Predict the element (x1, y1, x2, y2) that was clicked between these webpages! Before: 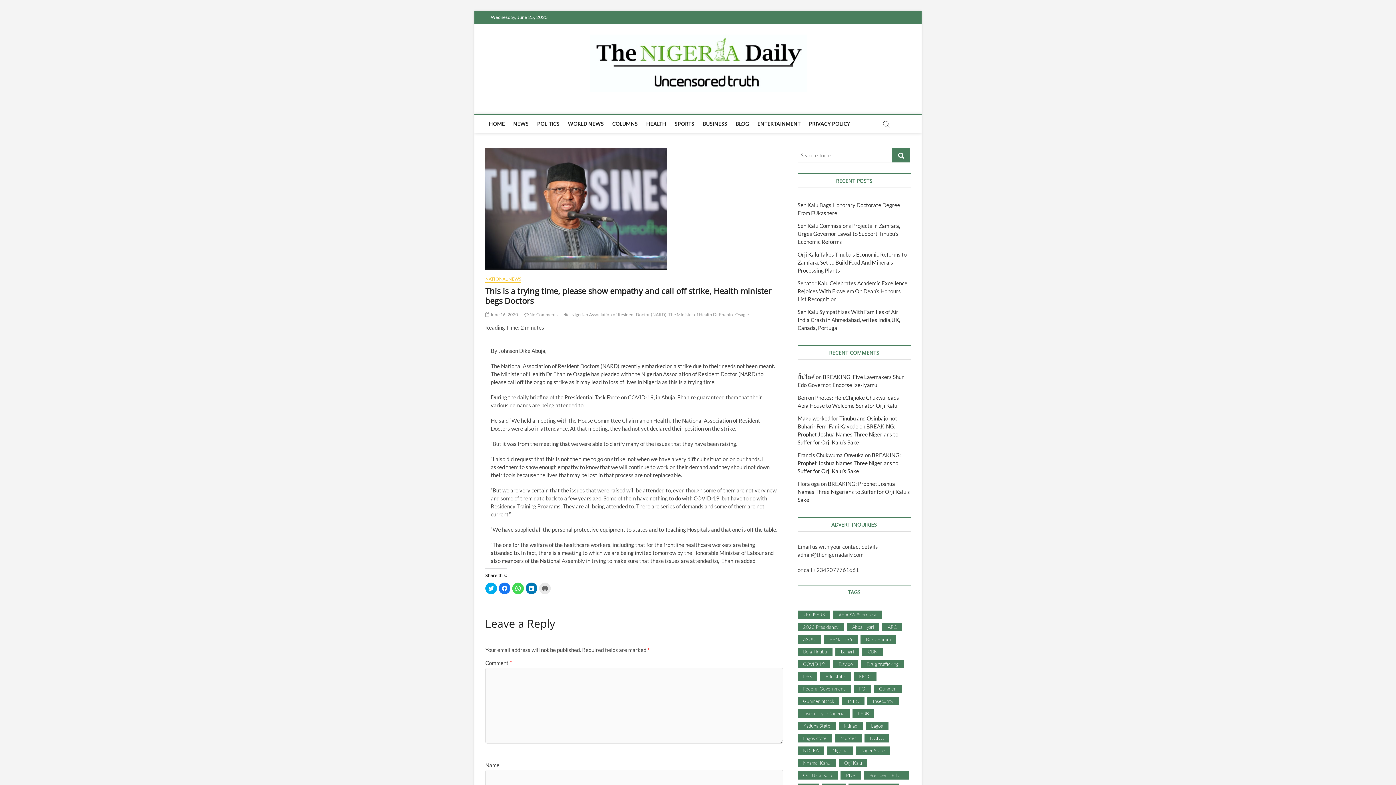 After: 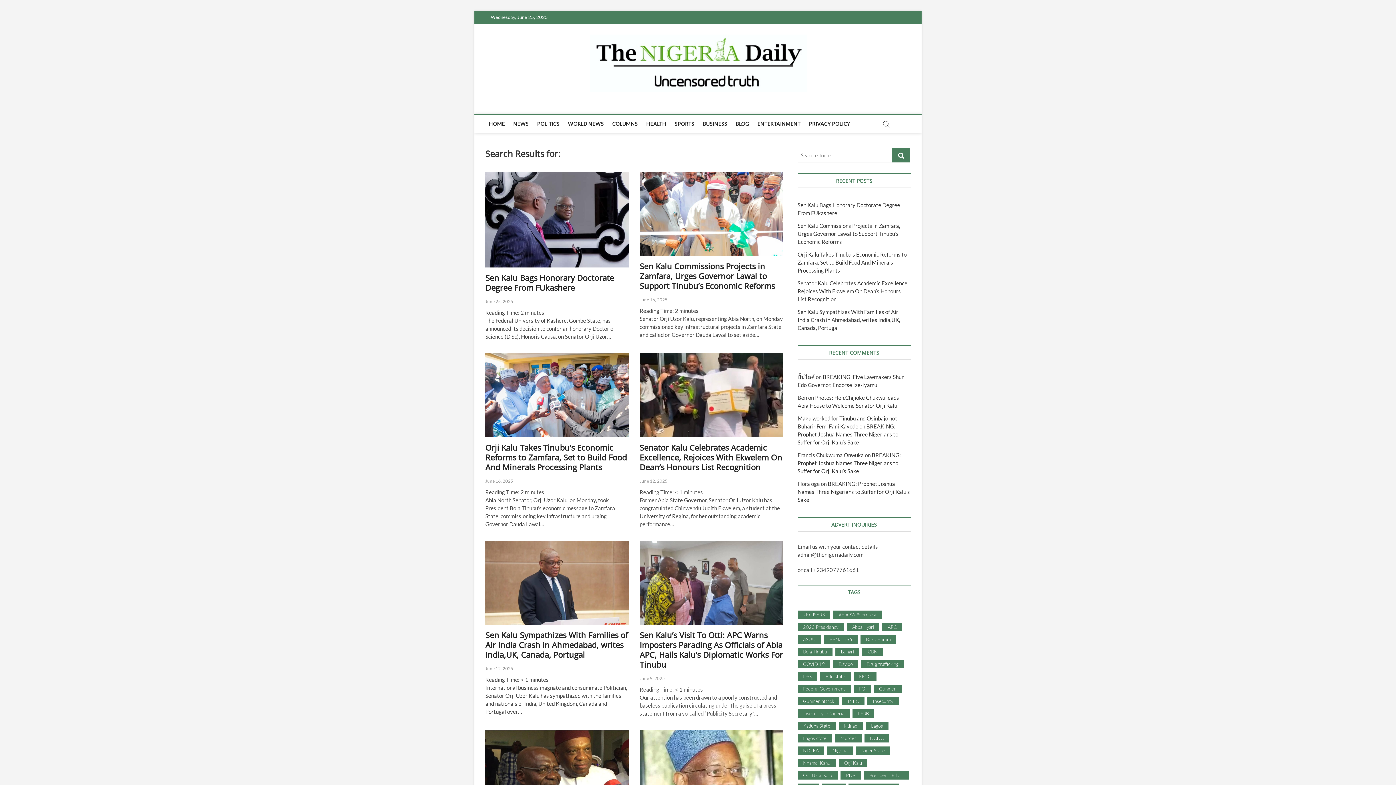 Action: bbox: (892, 148, 910, 162)